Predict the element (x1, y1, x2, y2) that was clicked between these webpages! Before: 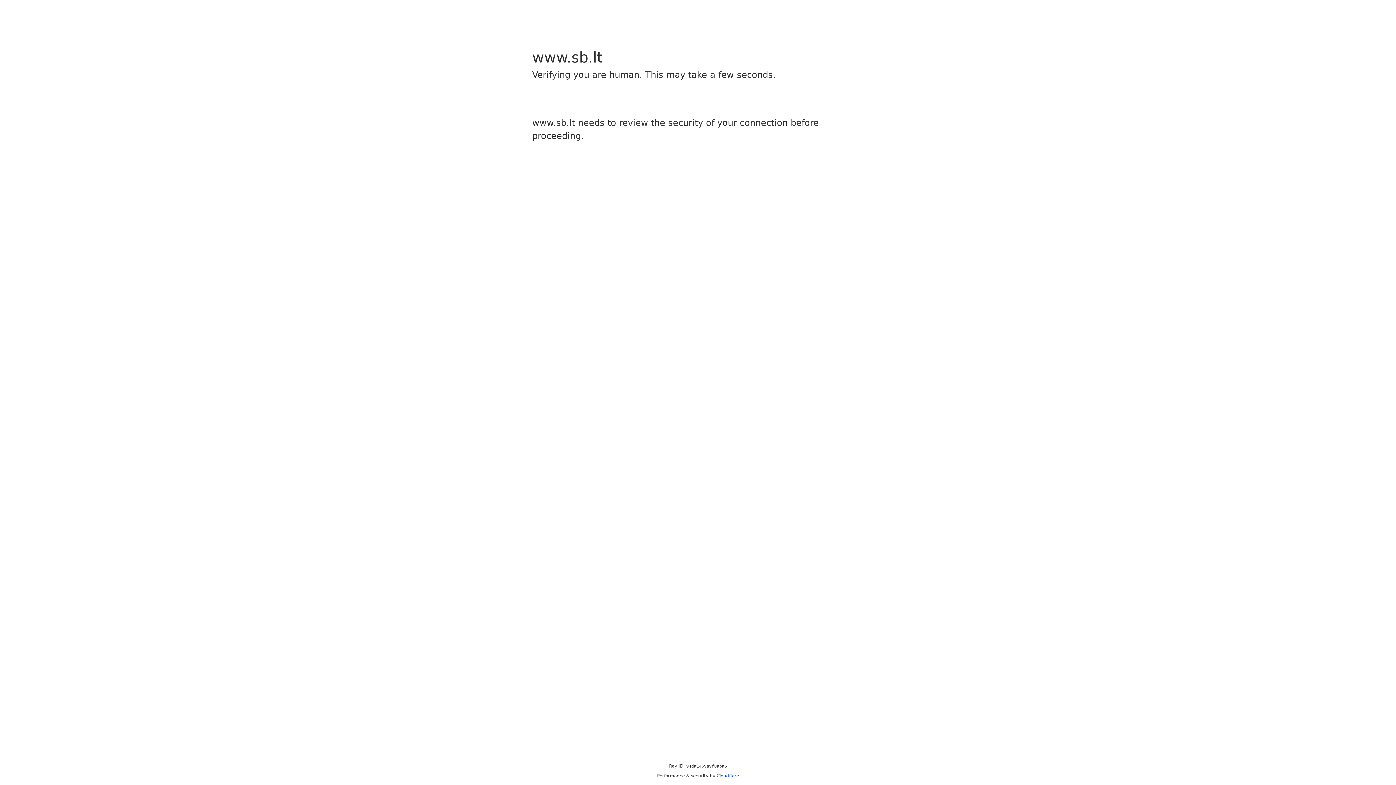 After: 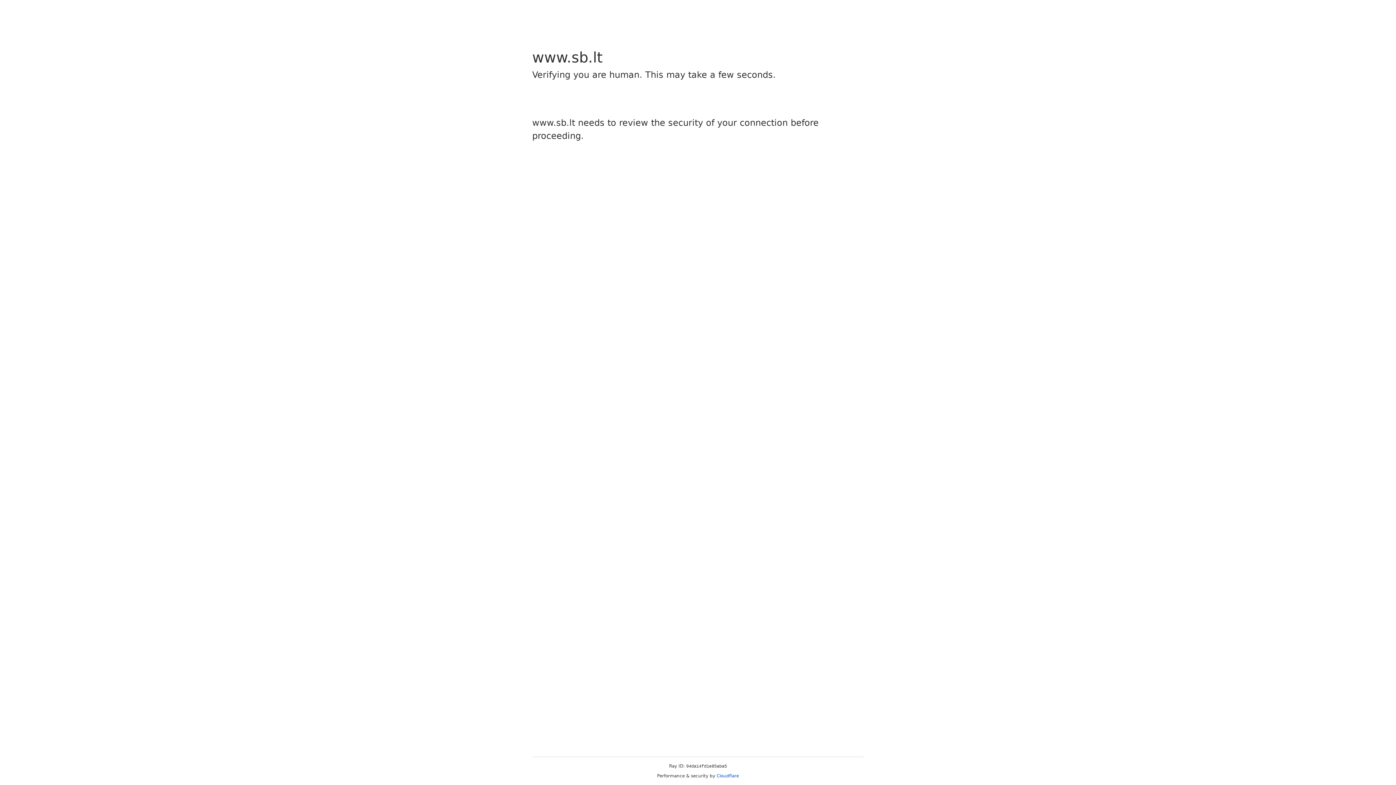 Action: label: Cloudflare bbox: (716, 773, 739, 778)